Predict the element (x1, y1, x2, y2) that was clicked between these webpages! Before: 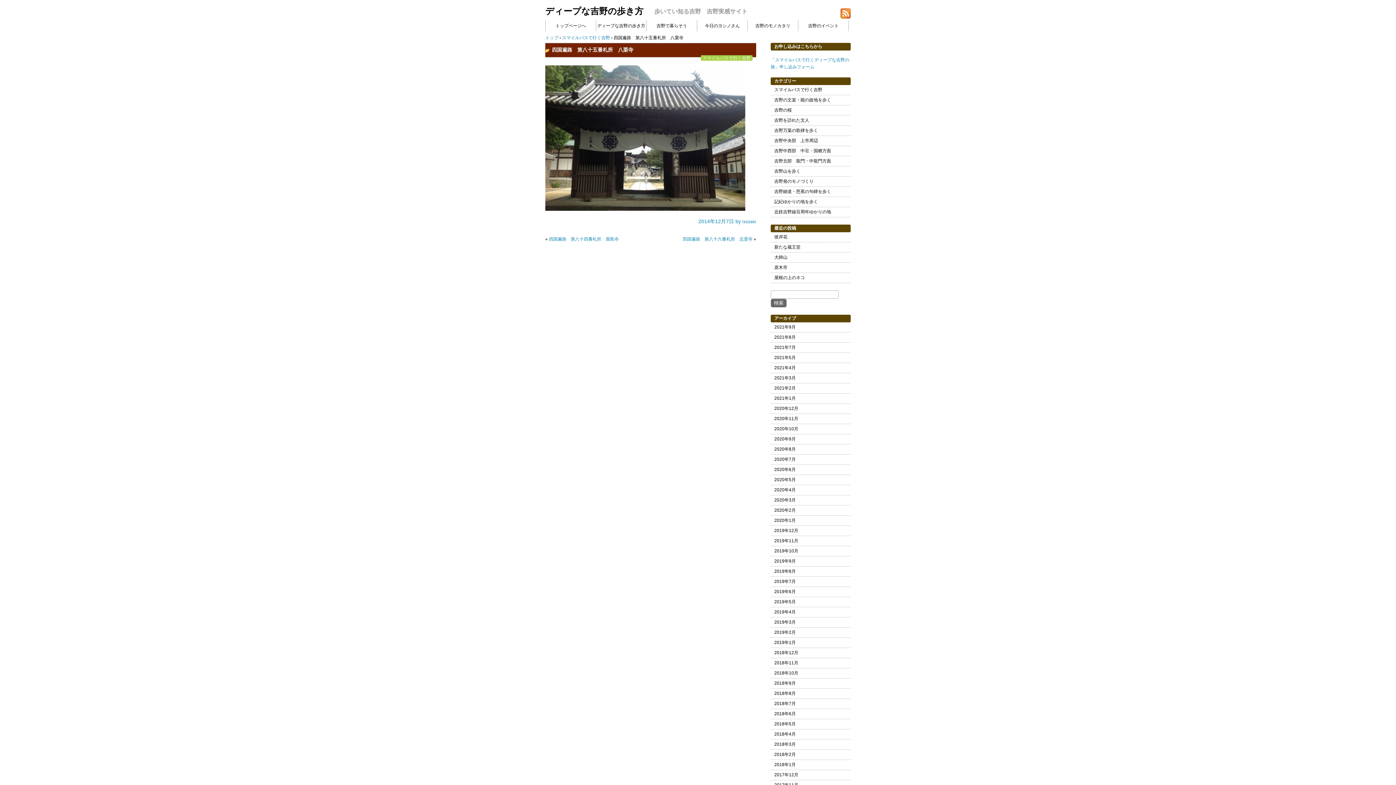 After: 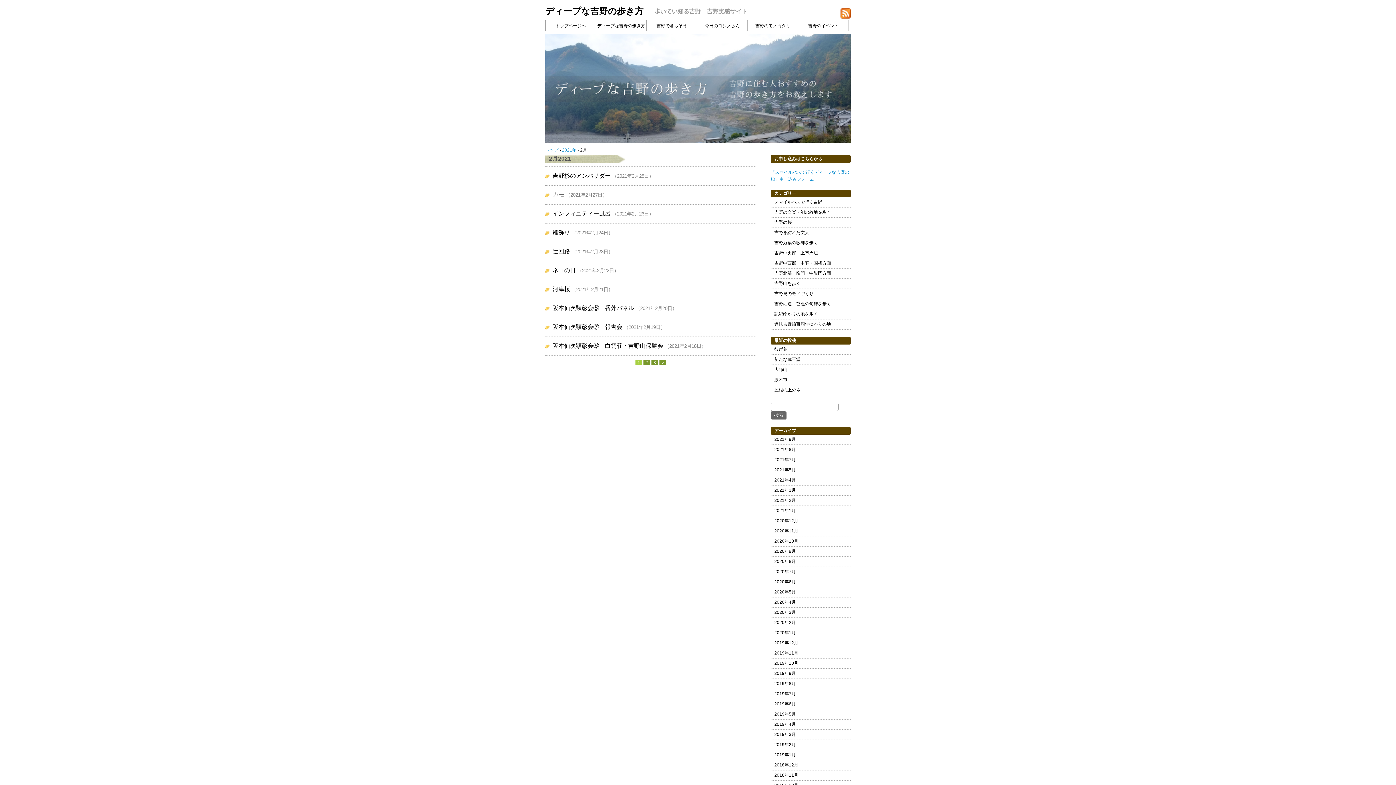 Action: bbox: (770, 383, 850, 393) label: 2021年2月